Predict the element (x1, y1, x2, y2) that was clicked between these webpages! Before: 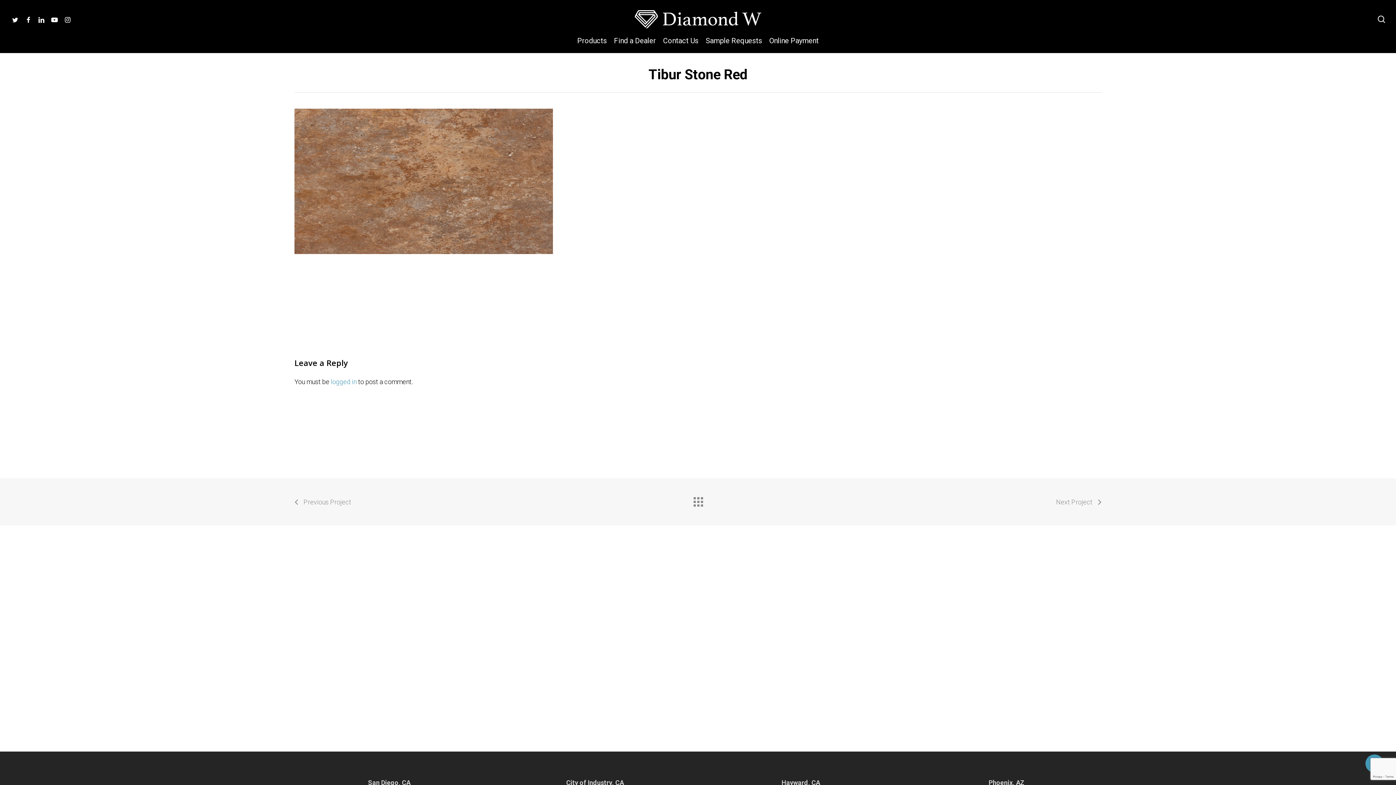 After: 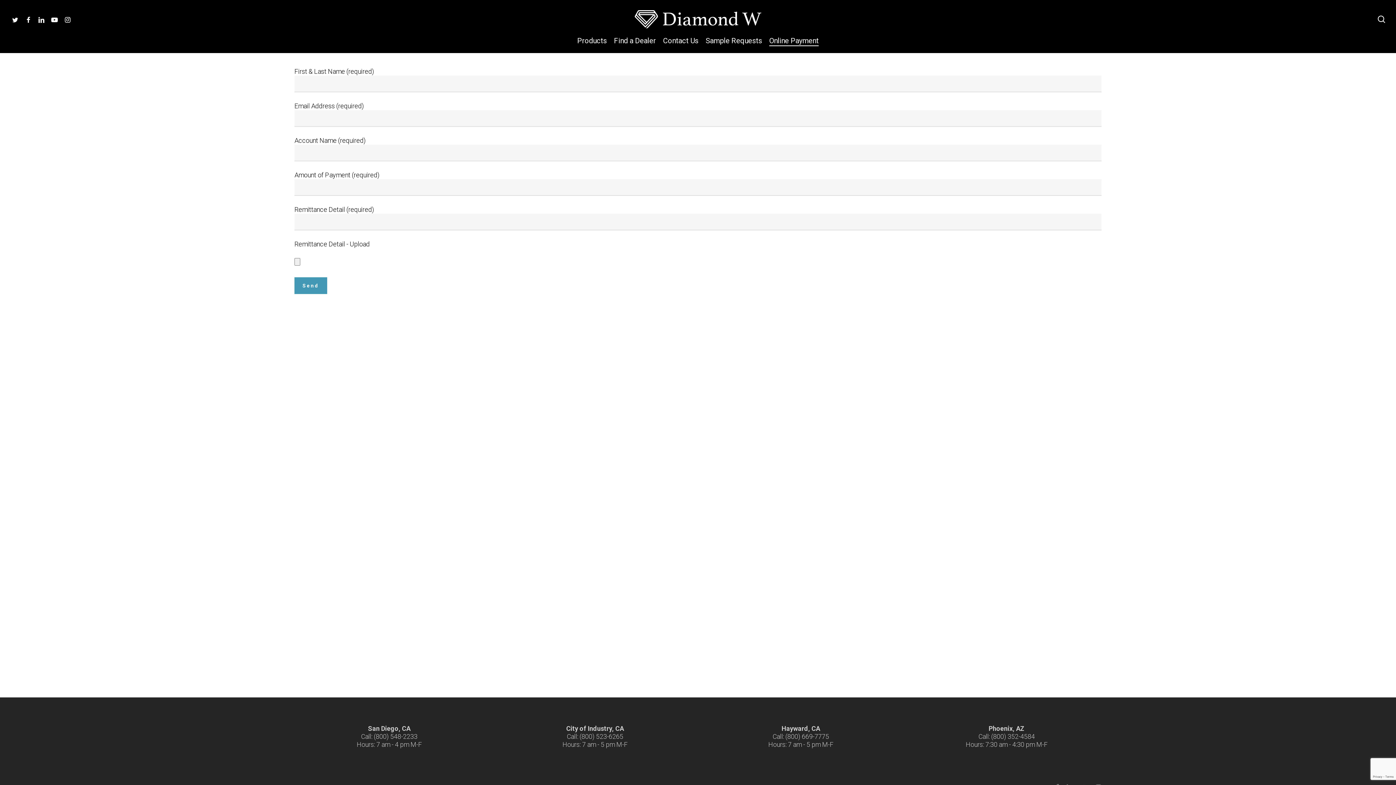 Action: label: Online Payment bbox: (769, 38, 818, 42)